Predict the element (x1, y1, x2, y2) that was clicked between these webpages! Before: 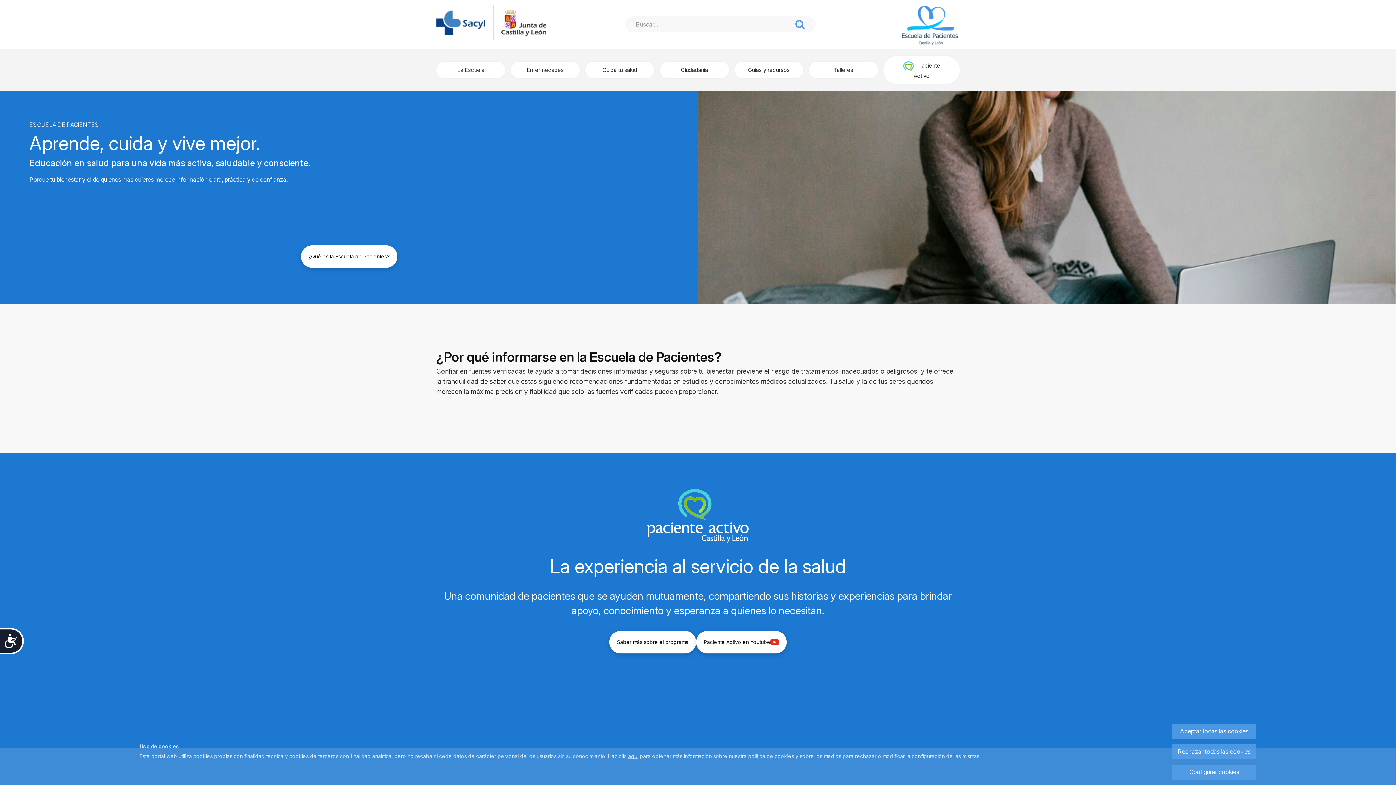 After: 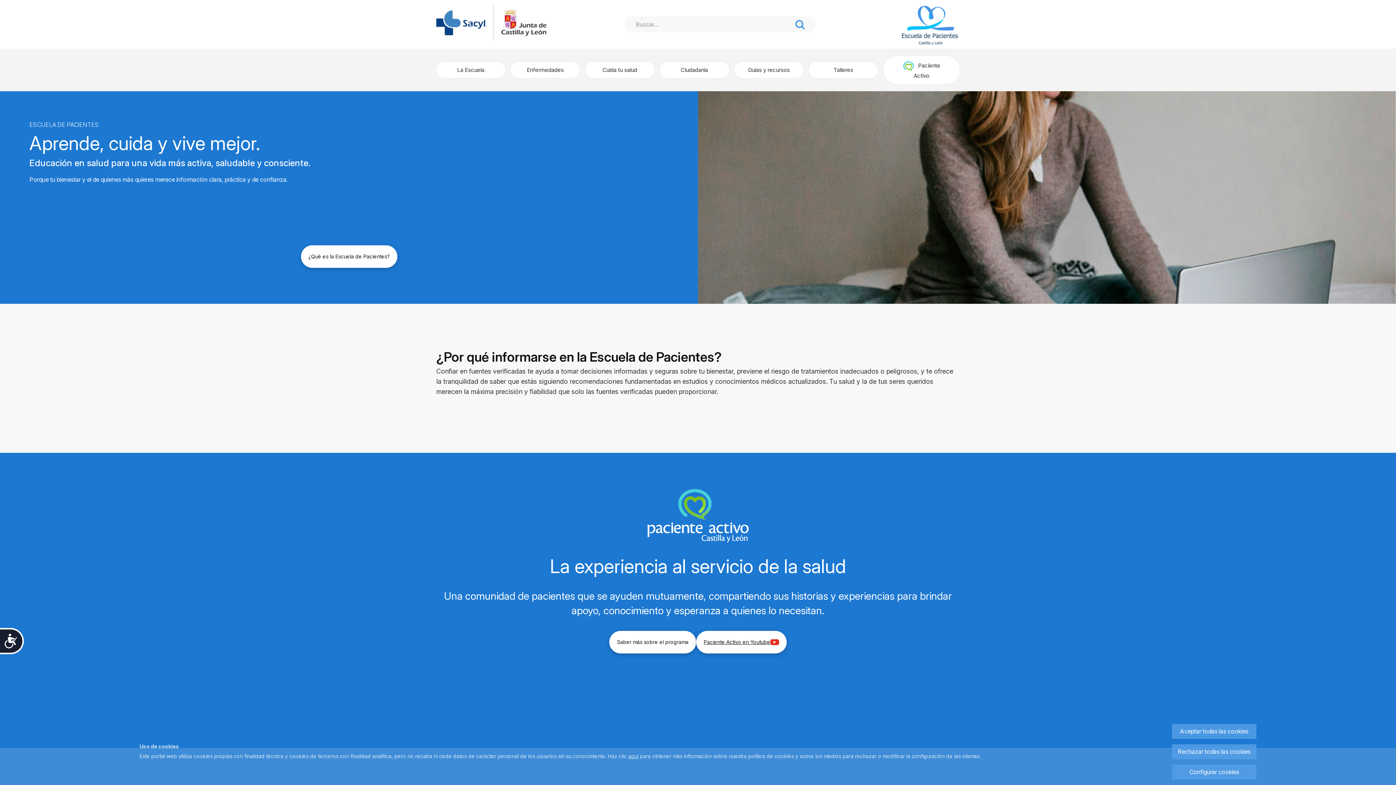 Action: label: Paciente Activo en Youtube bbox: (696, 631, 786, 653)